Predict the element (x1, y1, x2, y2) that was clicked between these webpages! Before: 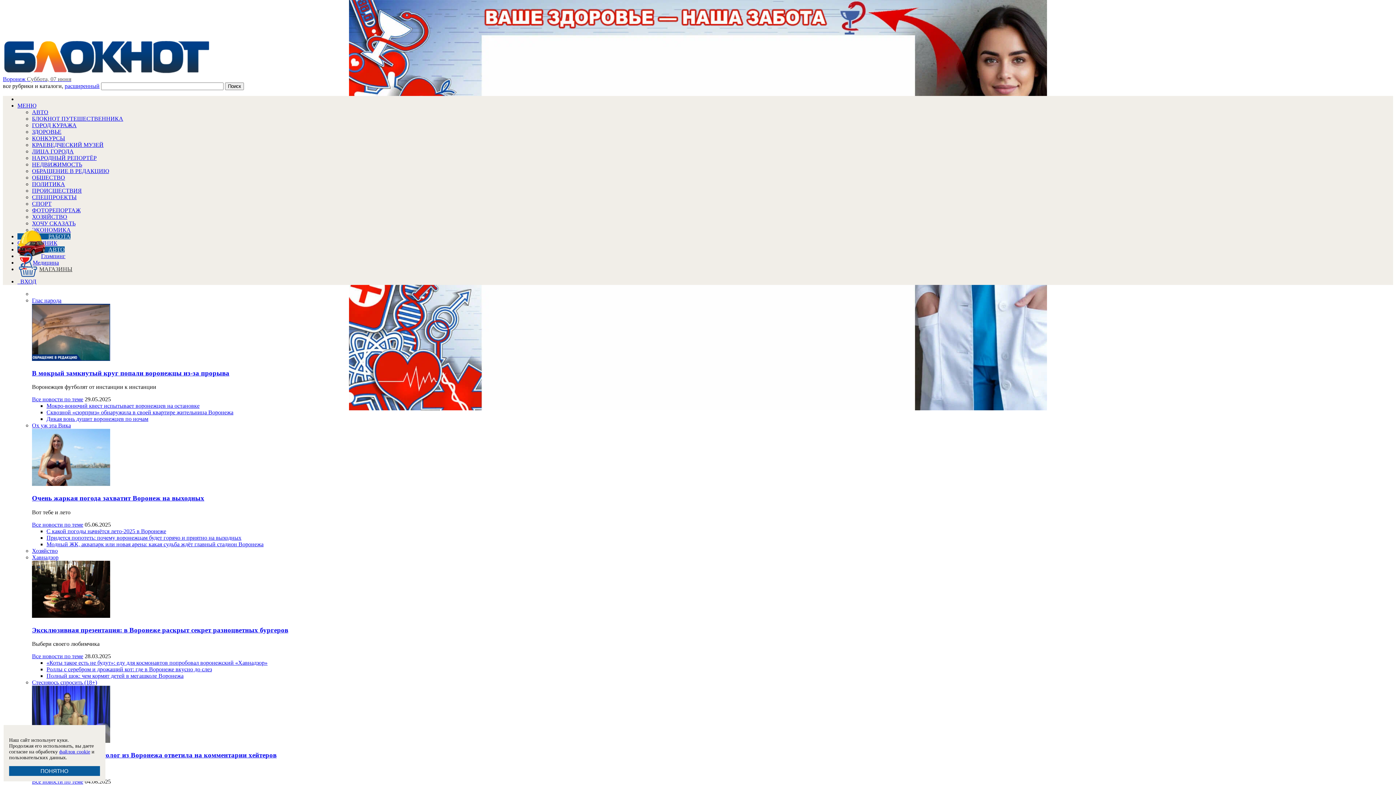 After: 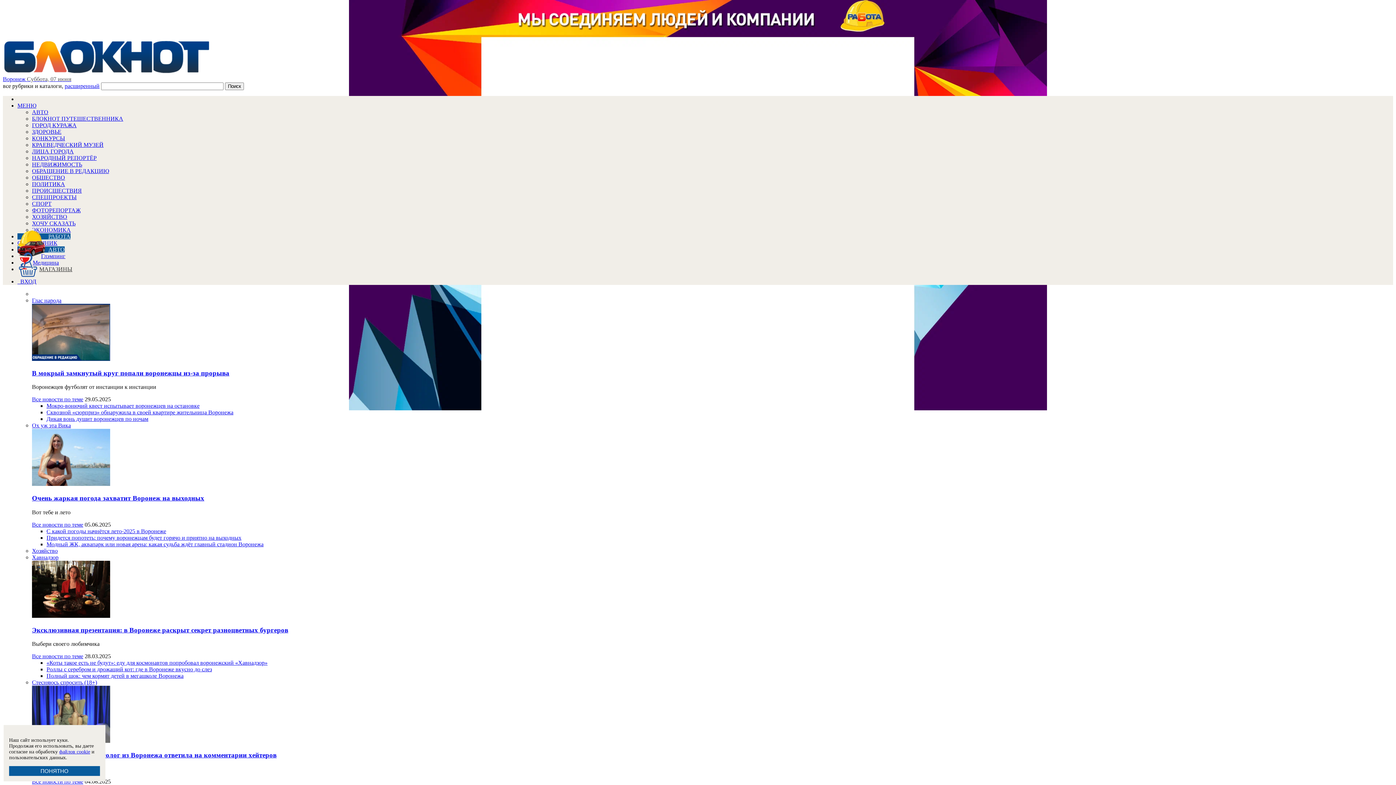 Action: bbox: (32, 356, 110, 362)